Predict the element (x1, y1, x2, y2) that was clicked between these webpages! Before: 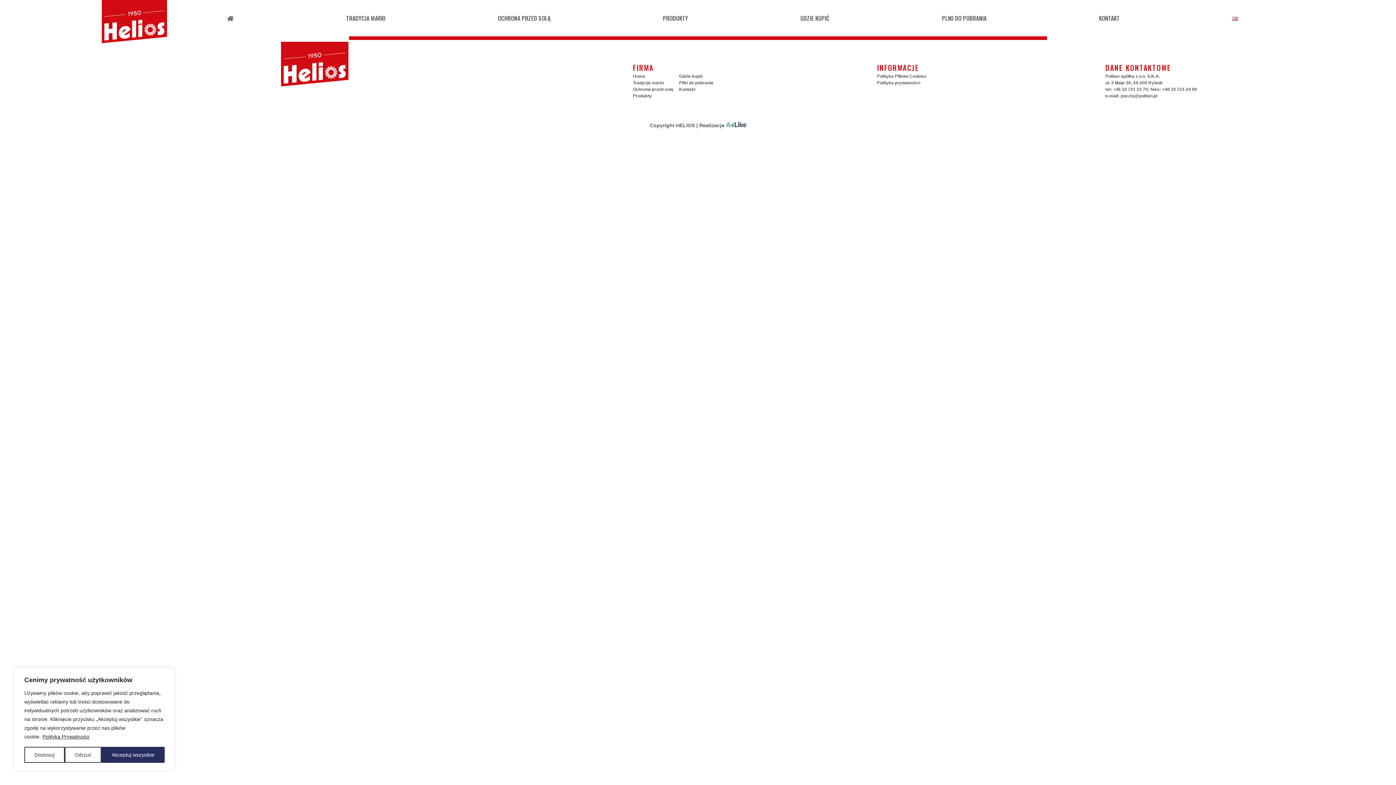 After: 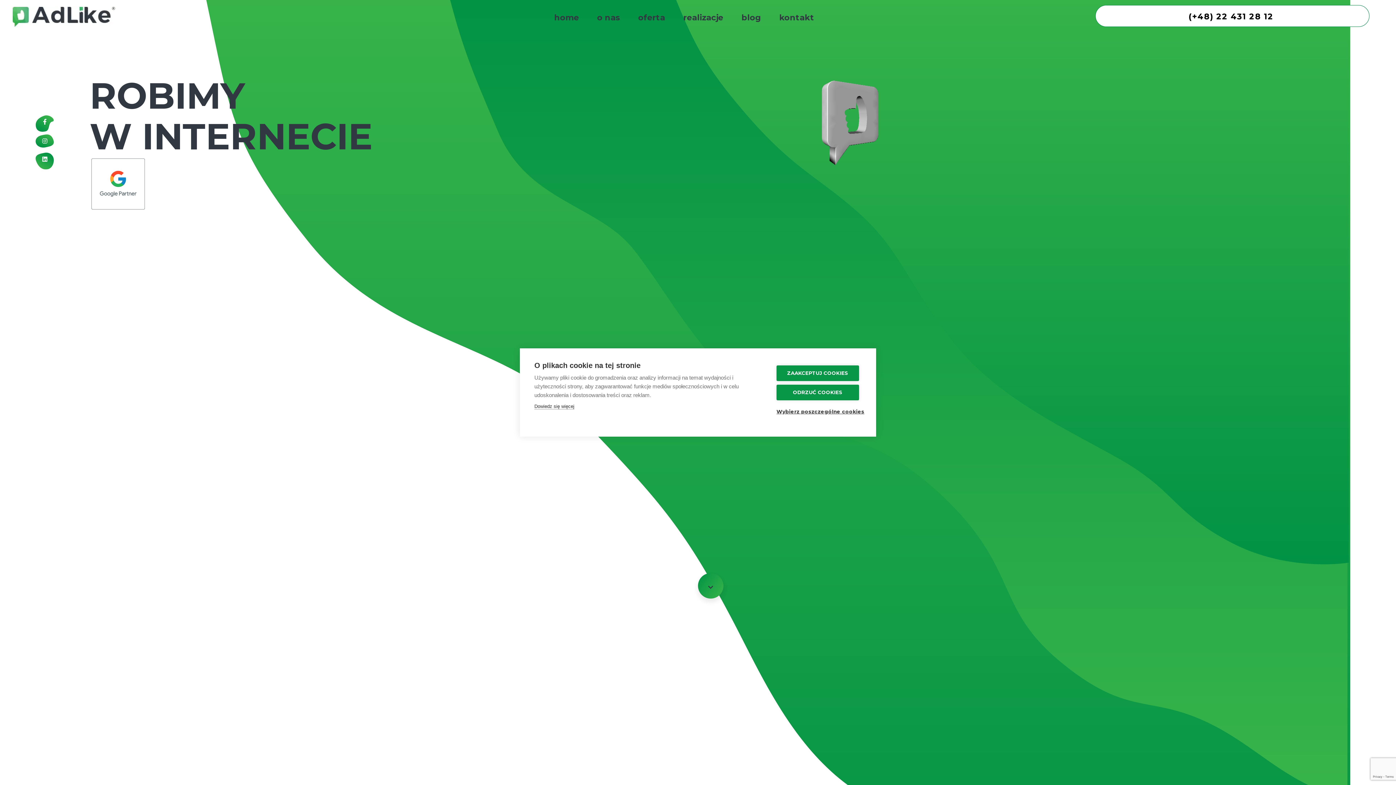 Action: bbox: (726, 122, 746, 128)